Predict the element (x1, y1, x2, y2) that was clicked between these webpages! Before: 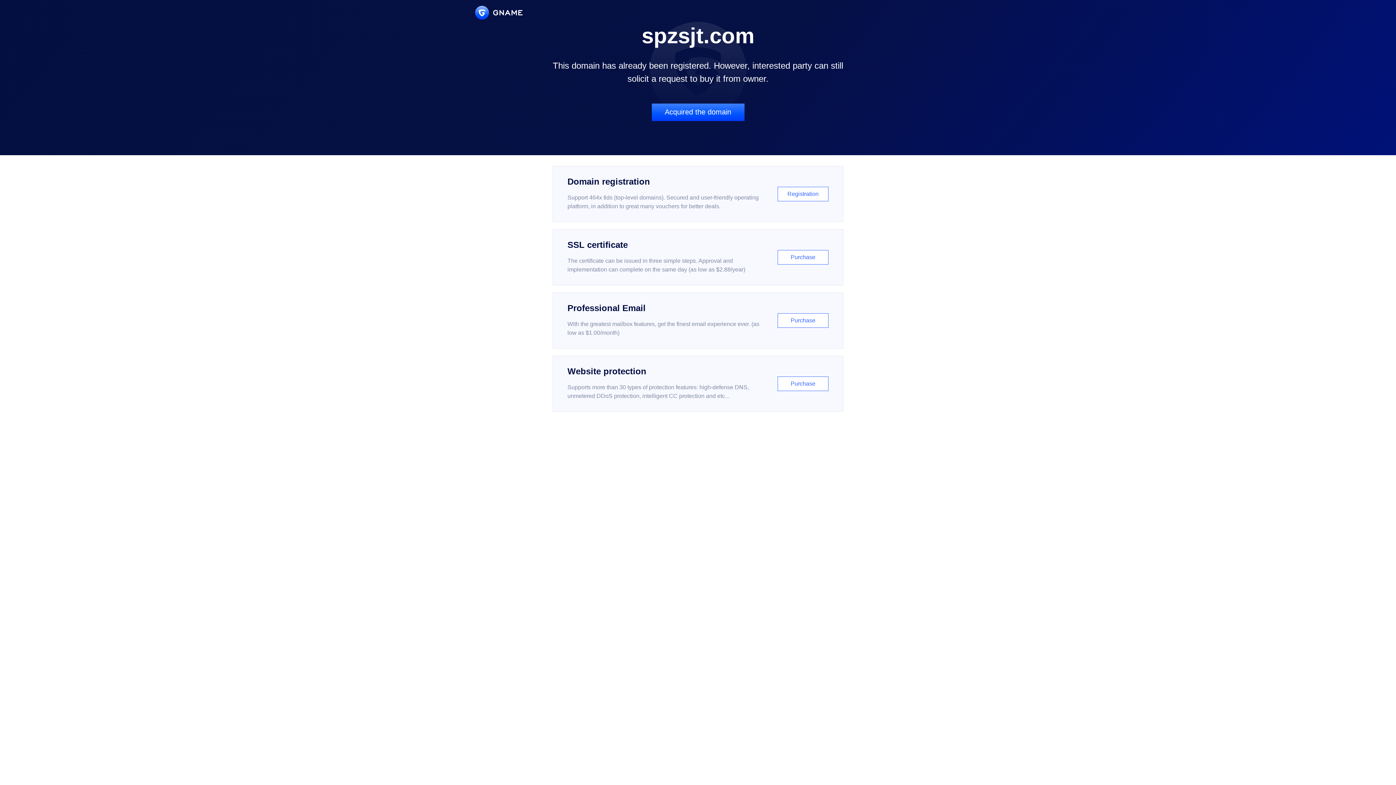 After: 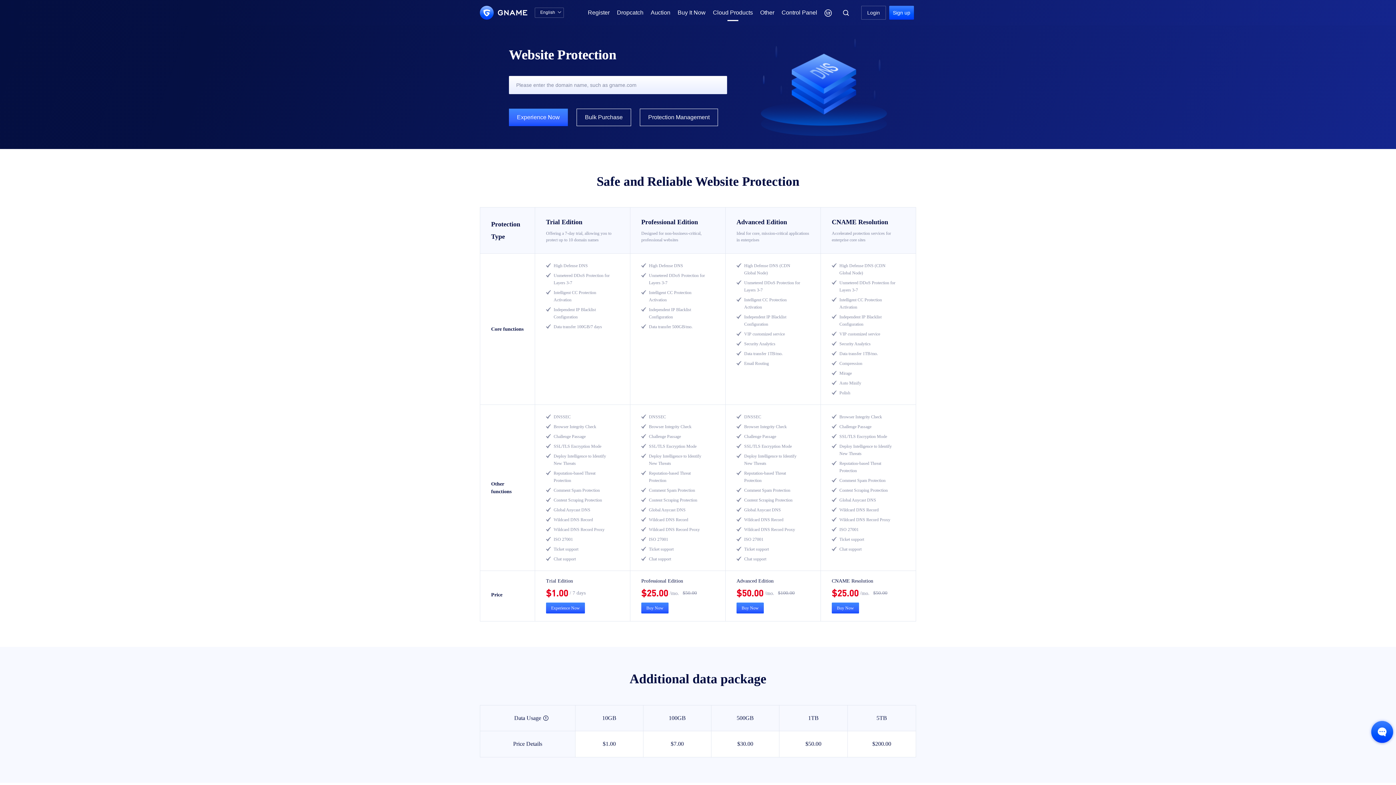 Action: label: Website protection

Supports more than 30 types of protection features: high-defense DNS, unmetered DDoS protection, intelligent CC protection and etc...

Purchase bbox: (552, 356, 843, 412)